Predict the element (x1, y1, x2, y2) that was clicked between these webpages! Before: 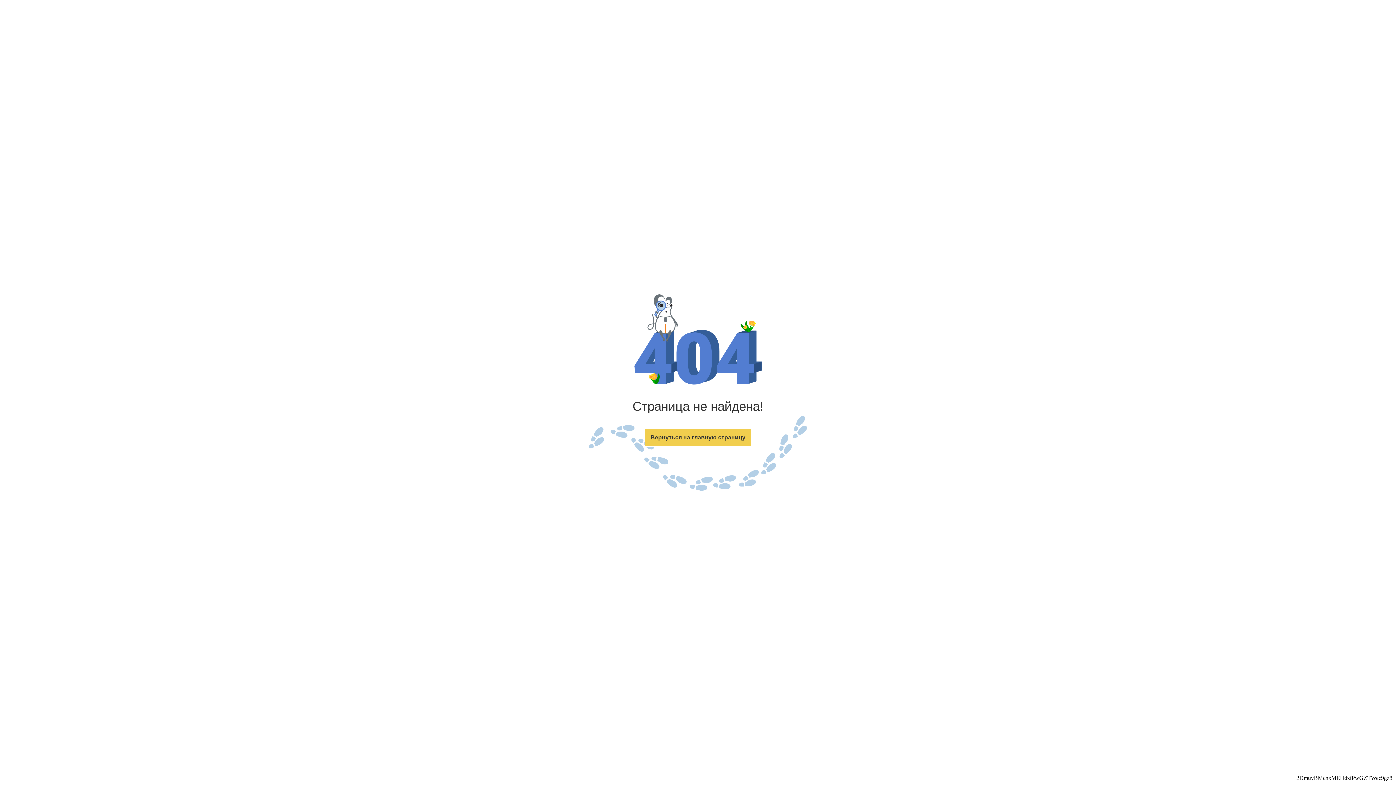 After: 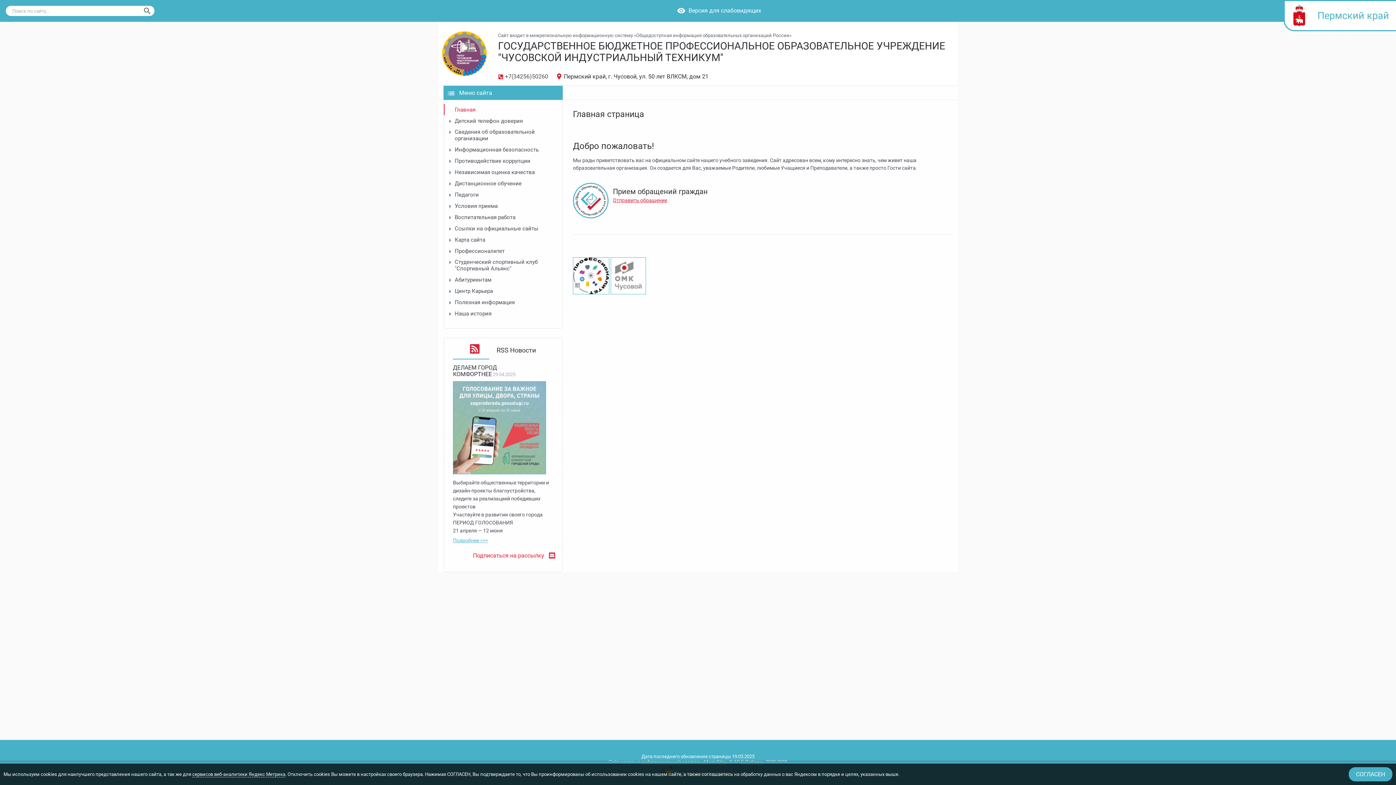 Action: bbox: (644, 428, 751, 447) label: Вернуться на главную страницу